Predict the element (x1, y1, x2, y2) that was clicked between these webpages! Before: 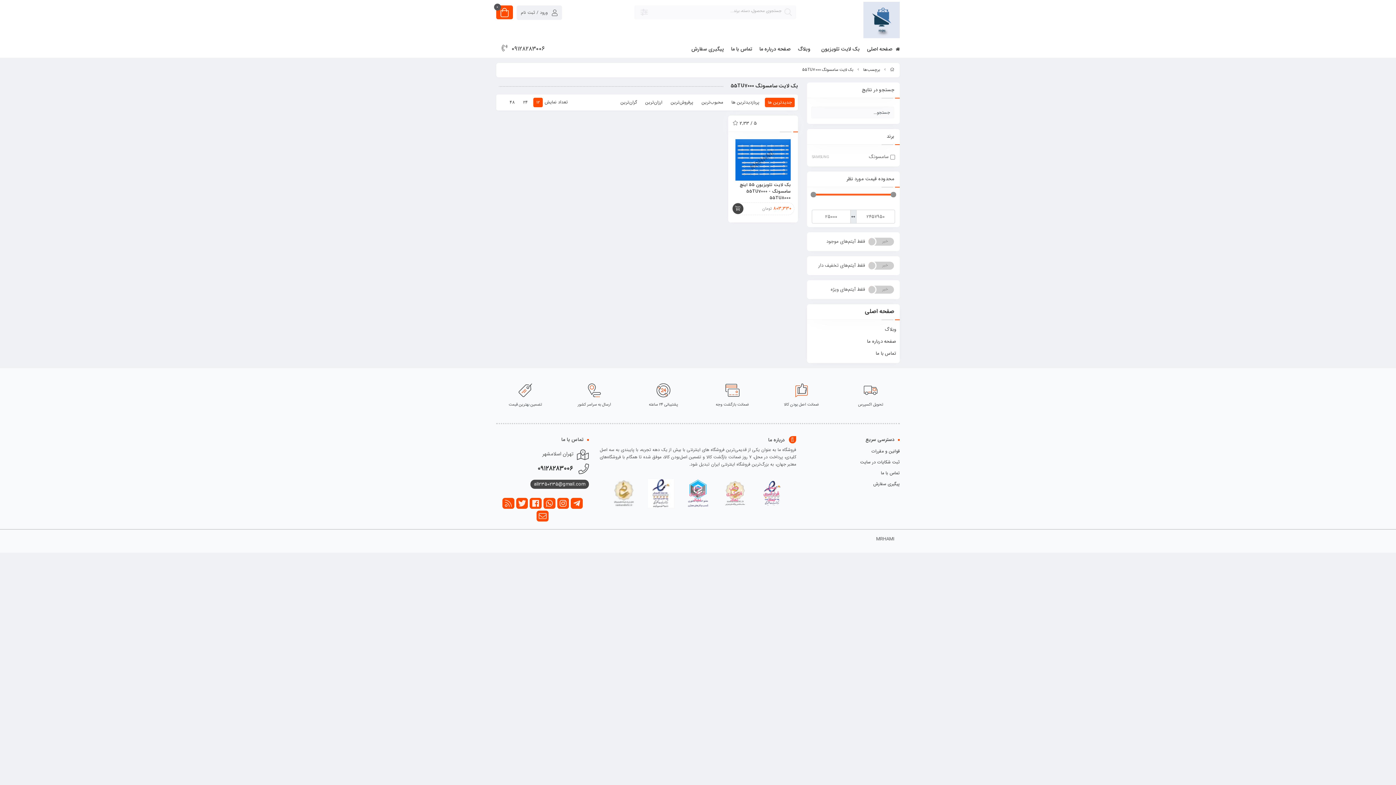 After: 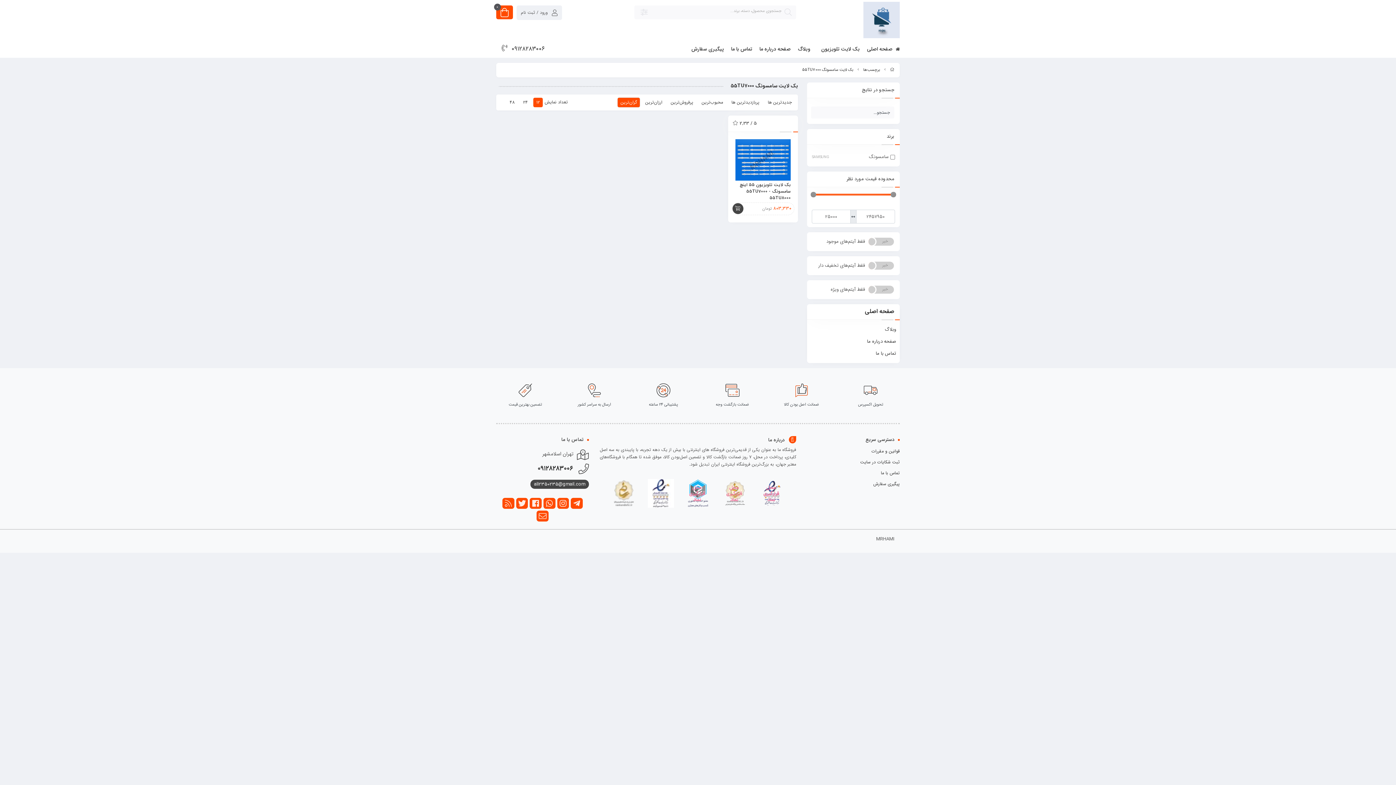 Action: bbox: (617, 97, 640, 107) label: گران‌ترین